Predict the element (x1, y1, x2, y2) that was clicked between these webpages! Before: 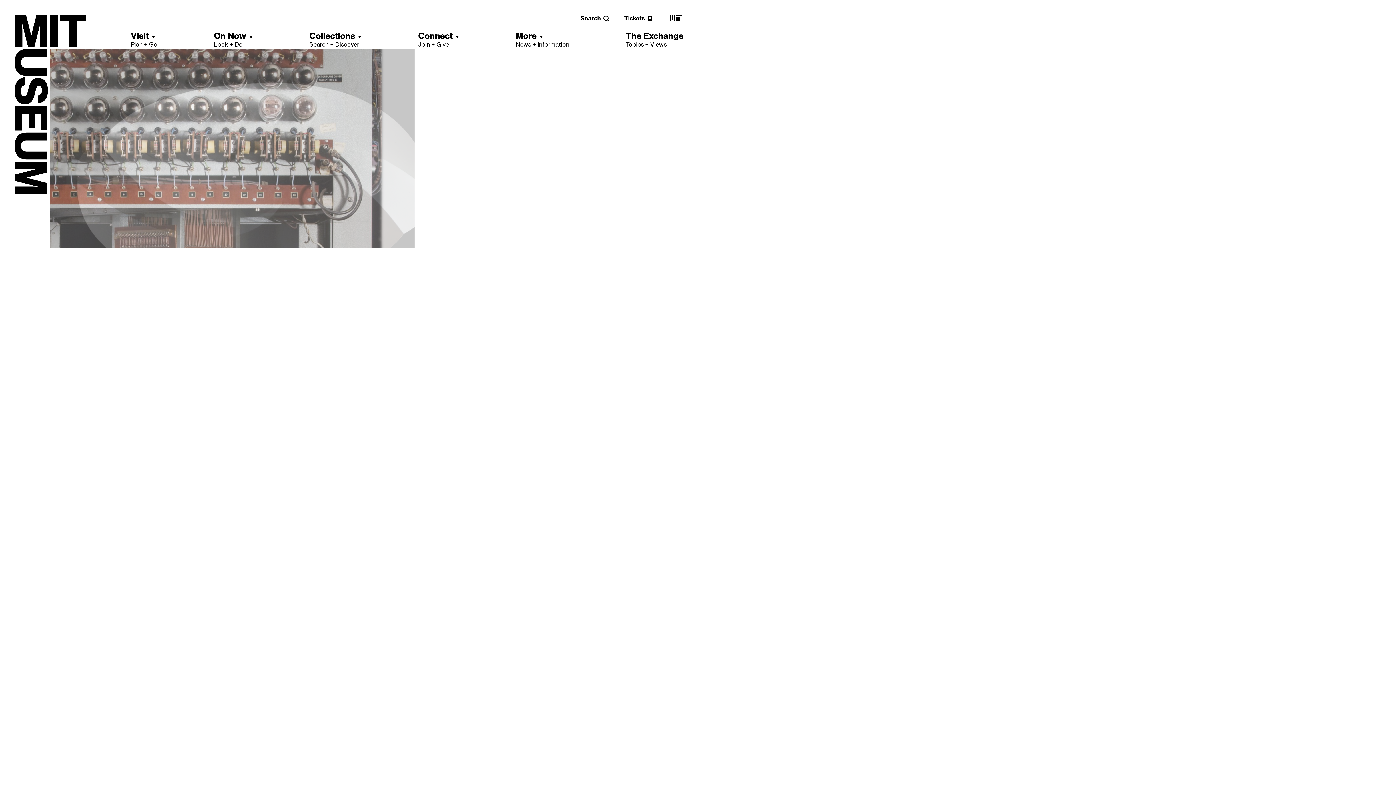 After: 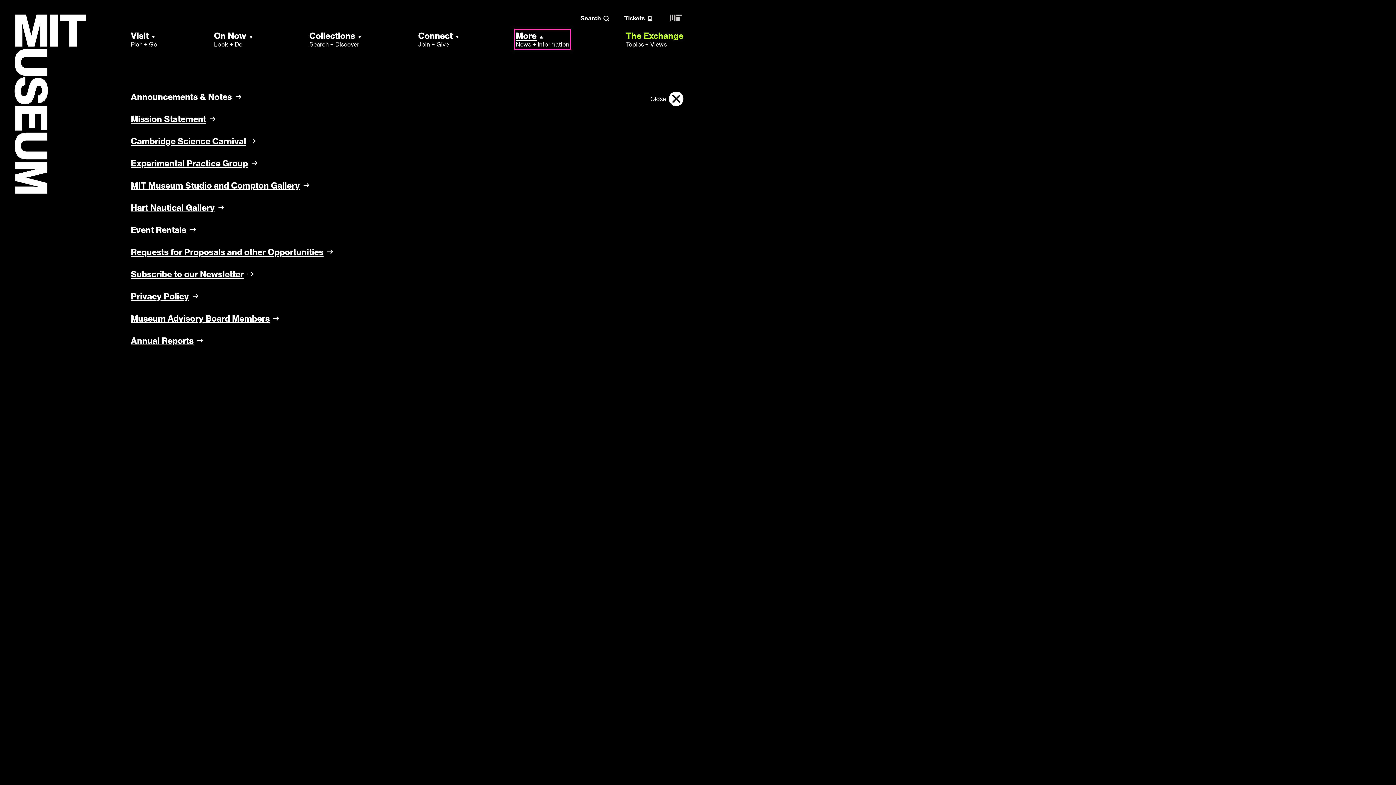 Action: bbox: (515, 30, 569, 48) label: More
News + Information